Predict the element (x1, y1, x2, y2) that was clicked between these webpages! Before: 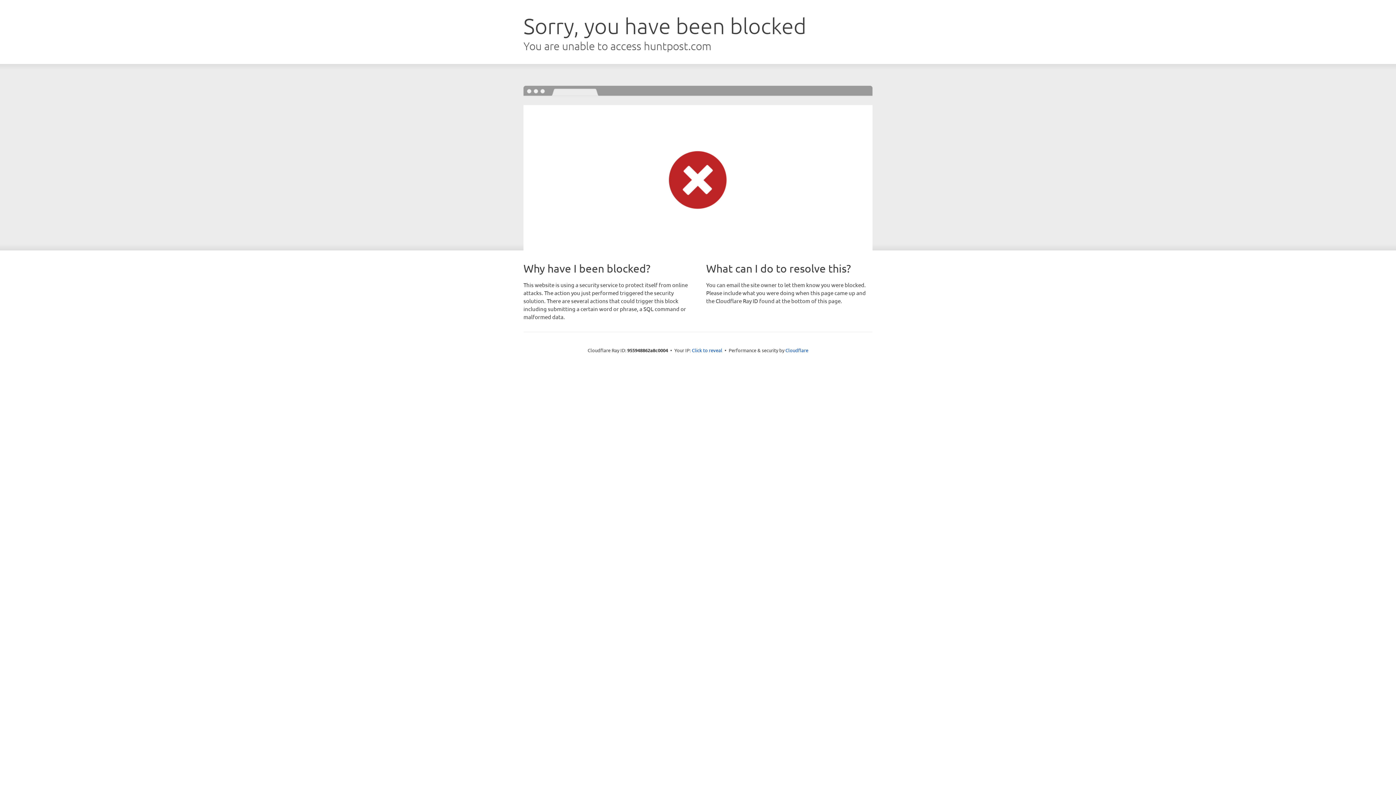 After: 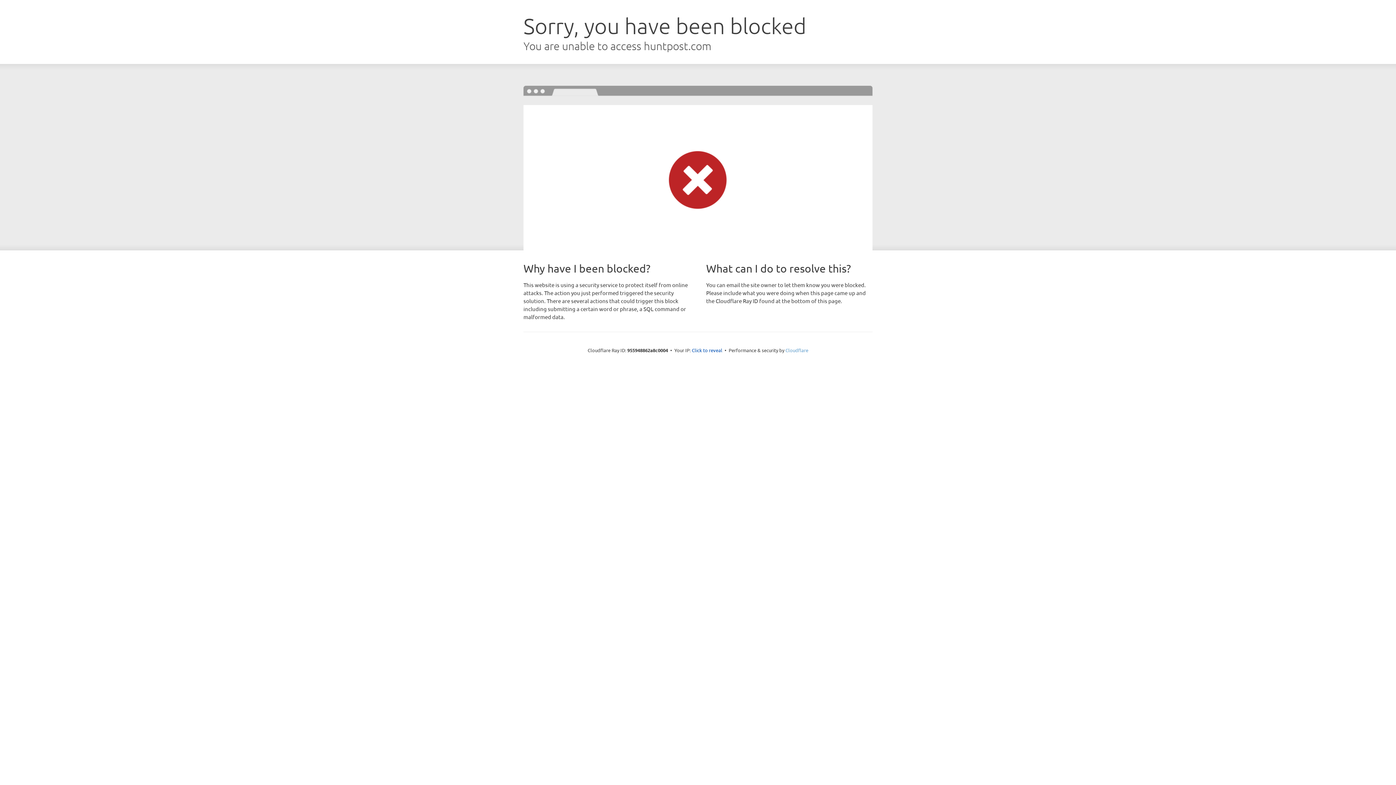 Action: bbox: (785, 347, 808, 353) label: Cloudflare